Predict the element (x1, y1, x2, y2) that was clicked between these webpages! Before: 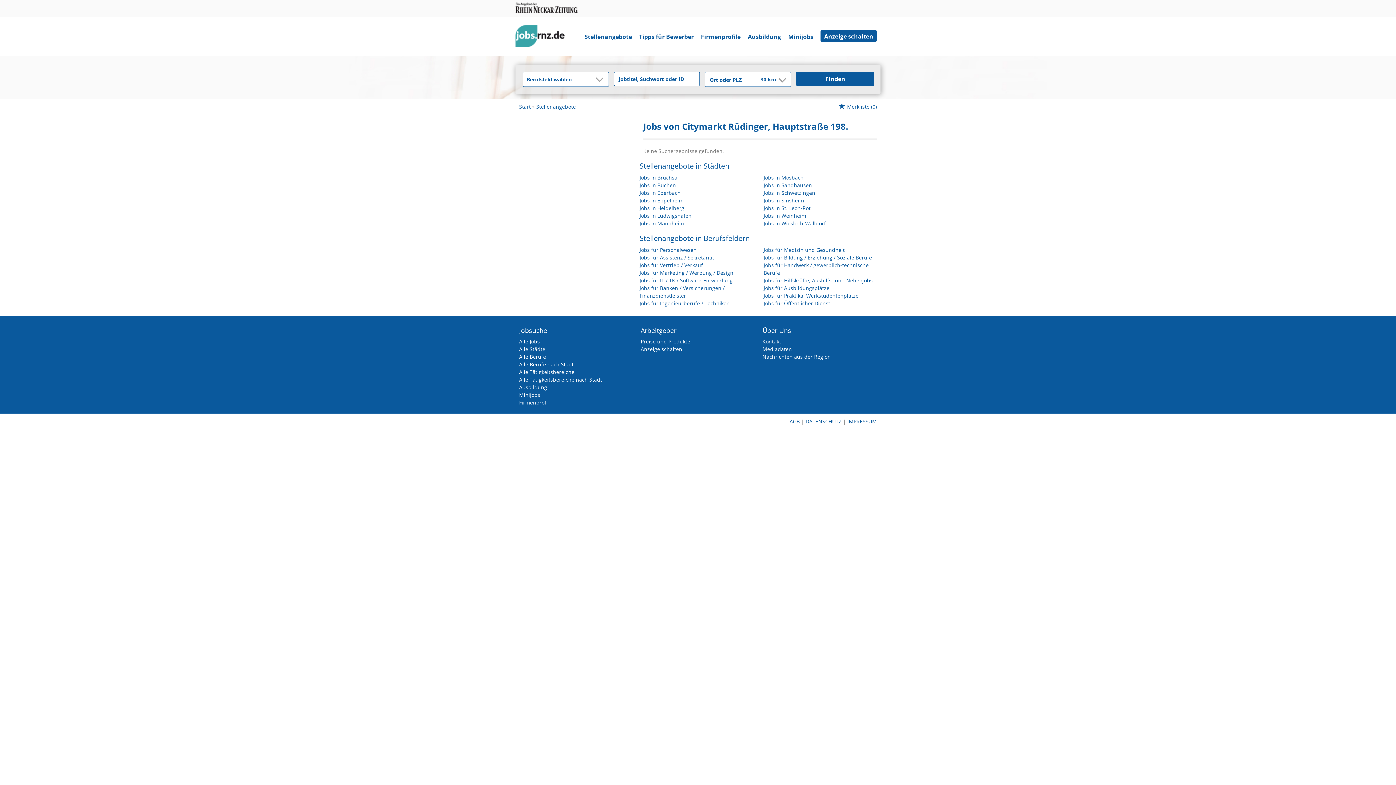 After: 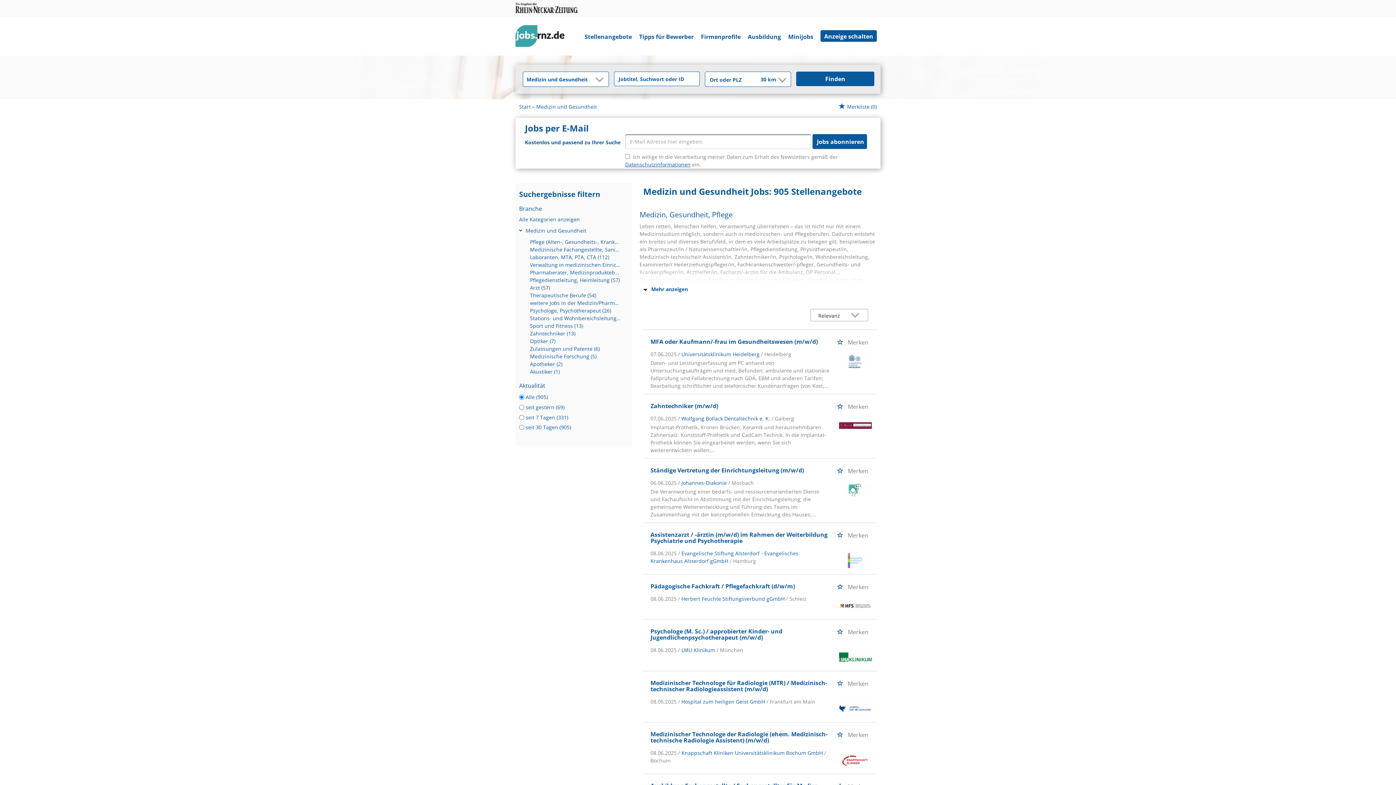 Action: bbox: (763, 246, 844, 253) label: Jobs für Medizin und Gesundheit